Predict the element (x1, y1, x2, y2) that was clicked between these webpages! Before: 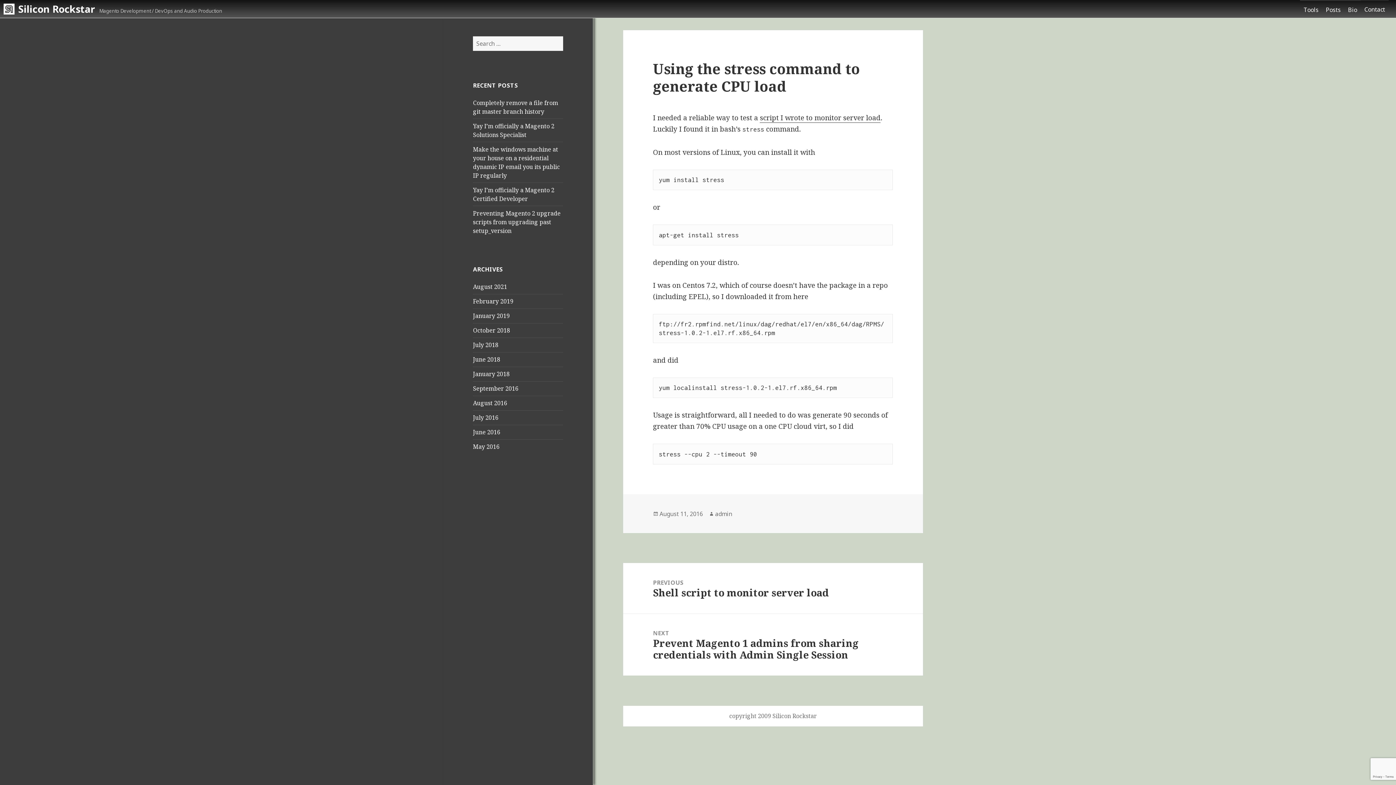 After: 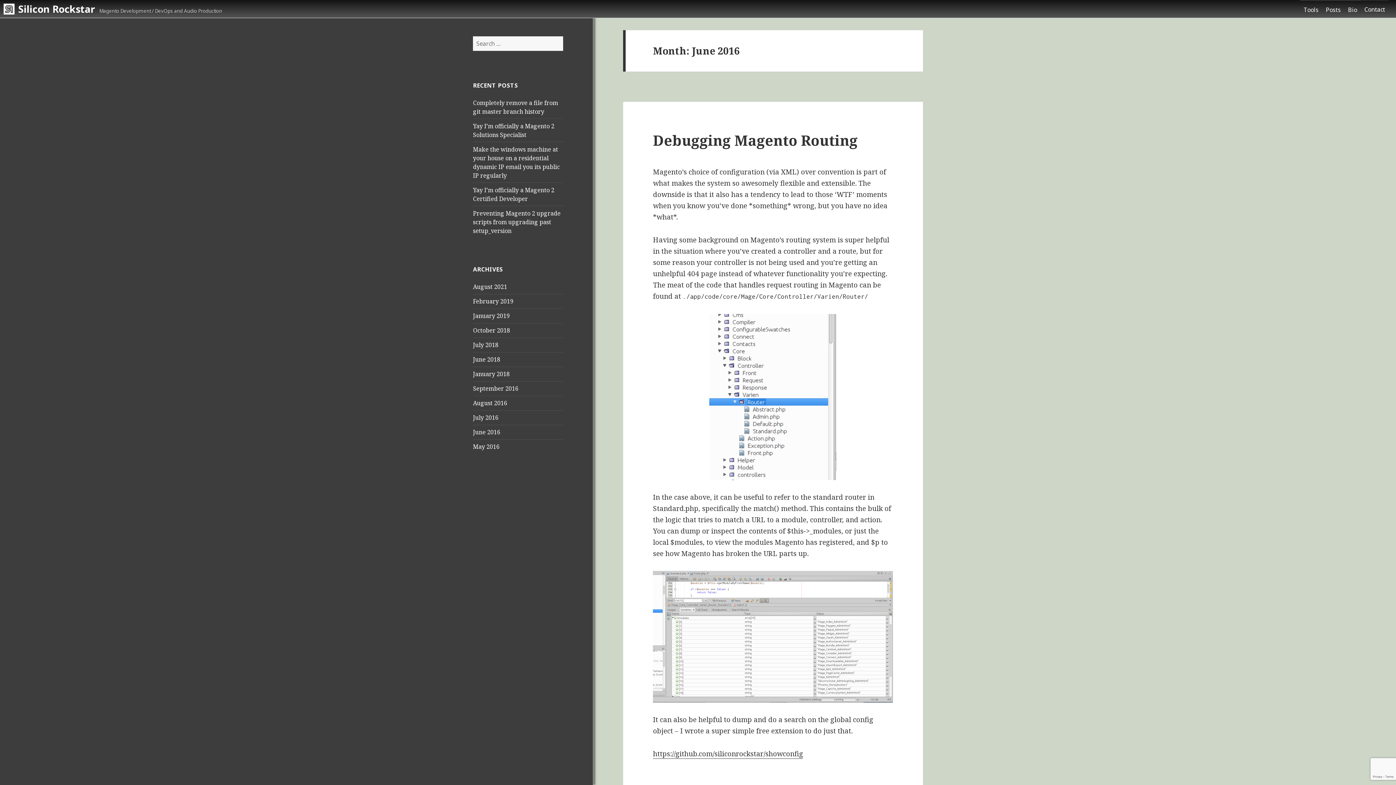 Action: bbox: (473, 428, 500, 436) label: June 2016